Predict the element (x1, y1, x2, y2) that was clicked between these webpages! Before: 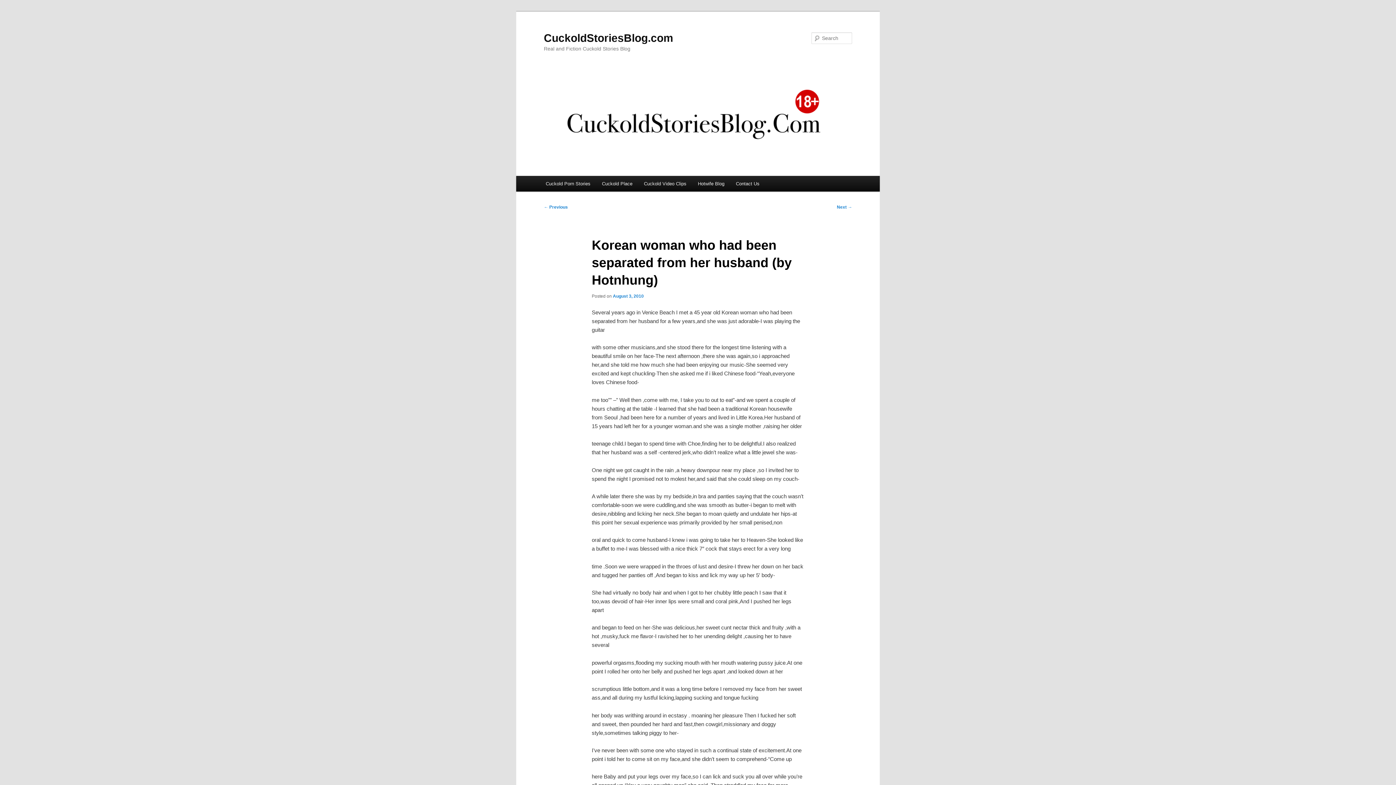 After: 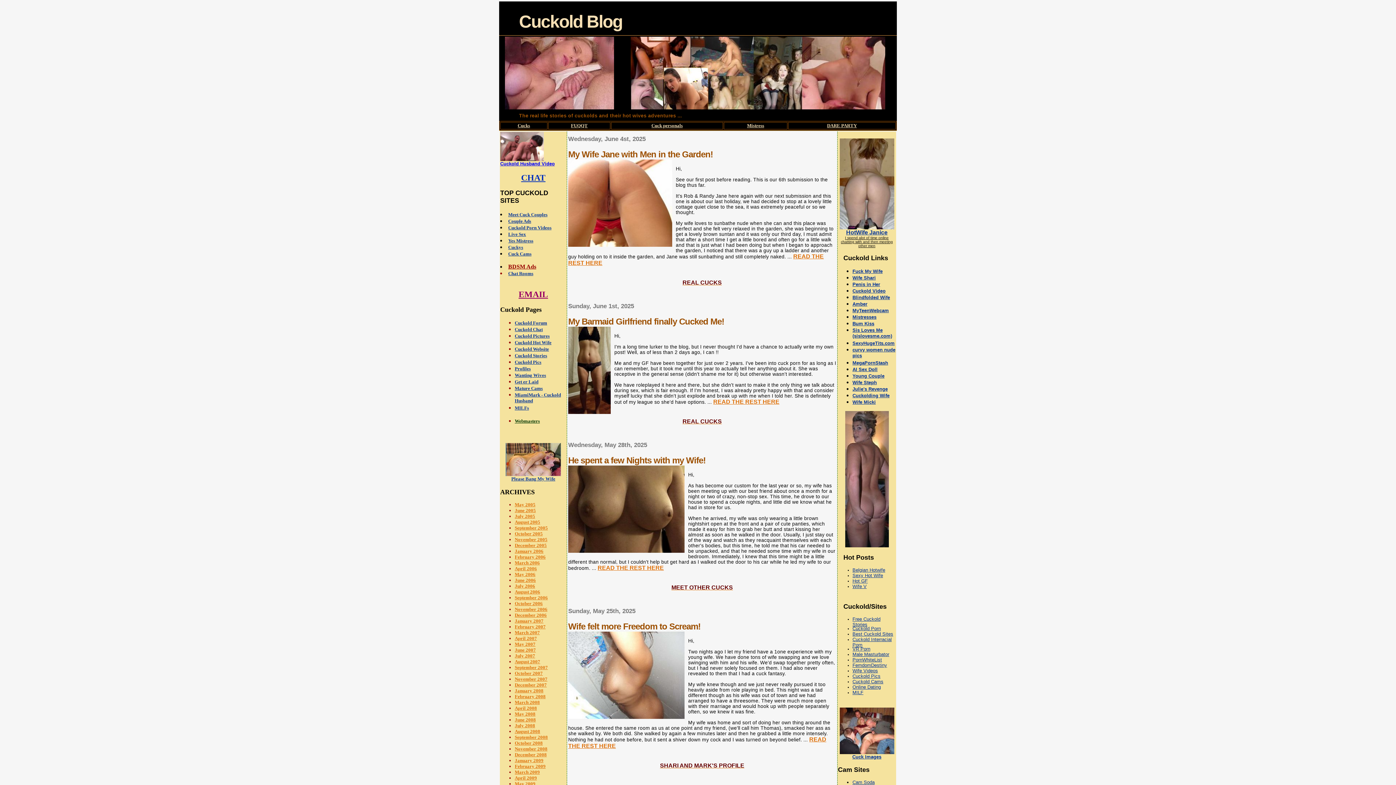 Action: label: Cuckold Video Clips bbox: (638, 176, 692, 191)